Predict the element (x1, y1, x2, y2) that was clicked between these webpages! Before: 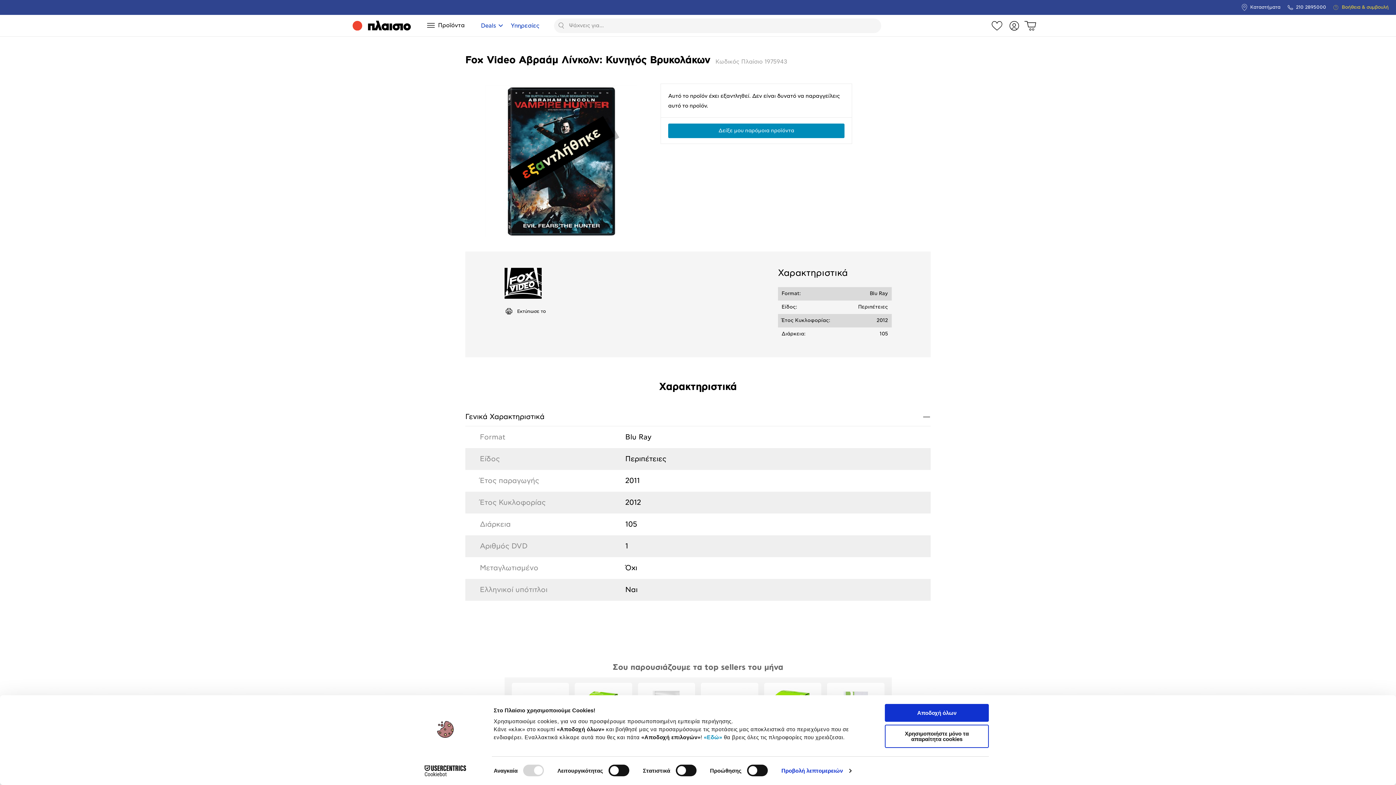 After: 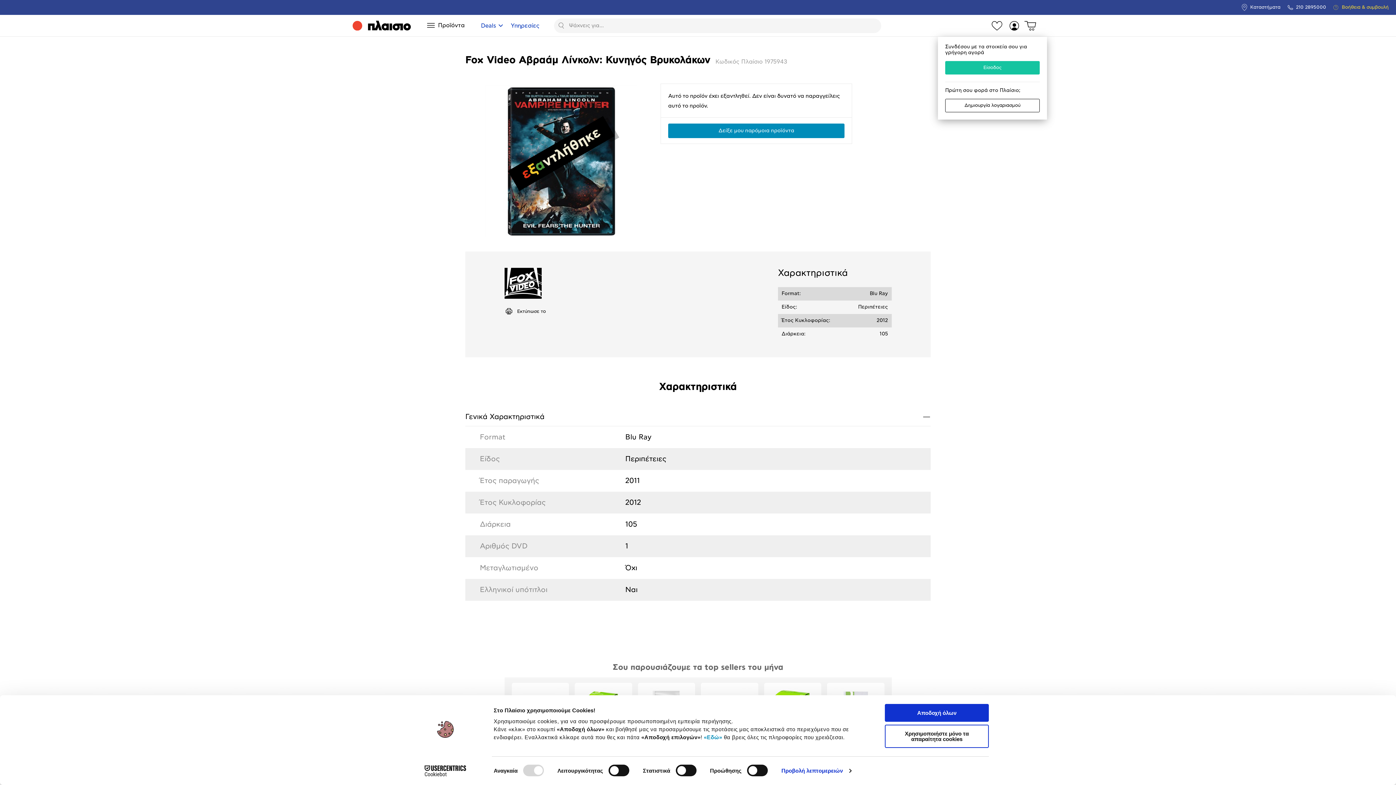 Action: label: Log in bbox: (1009, 20, 1019, 30)